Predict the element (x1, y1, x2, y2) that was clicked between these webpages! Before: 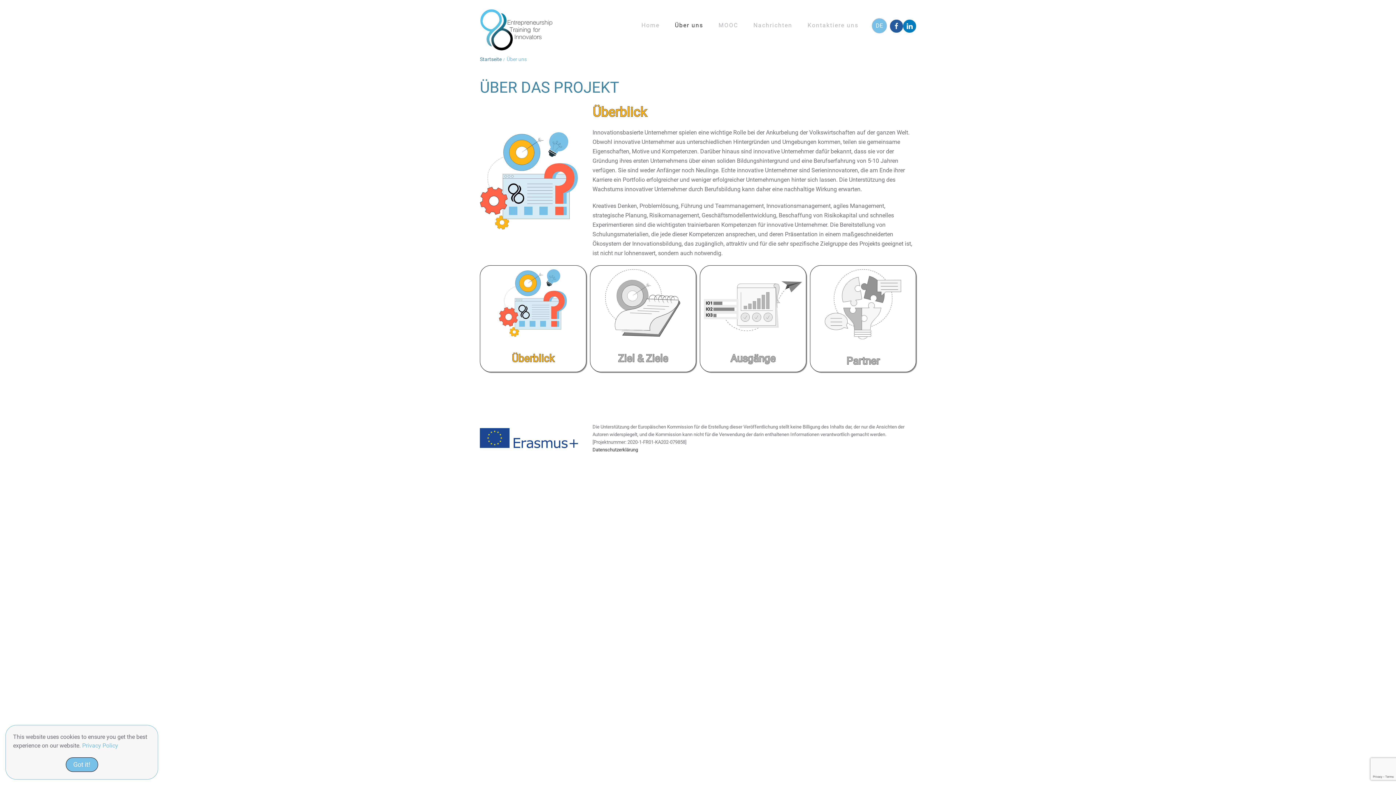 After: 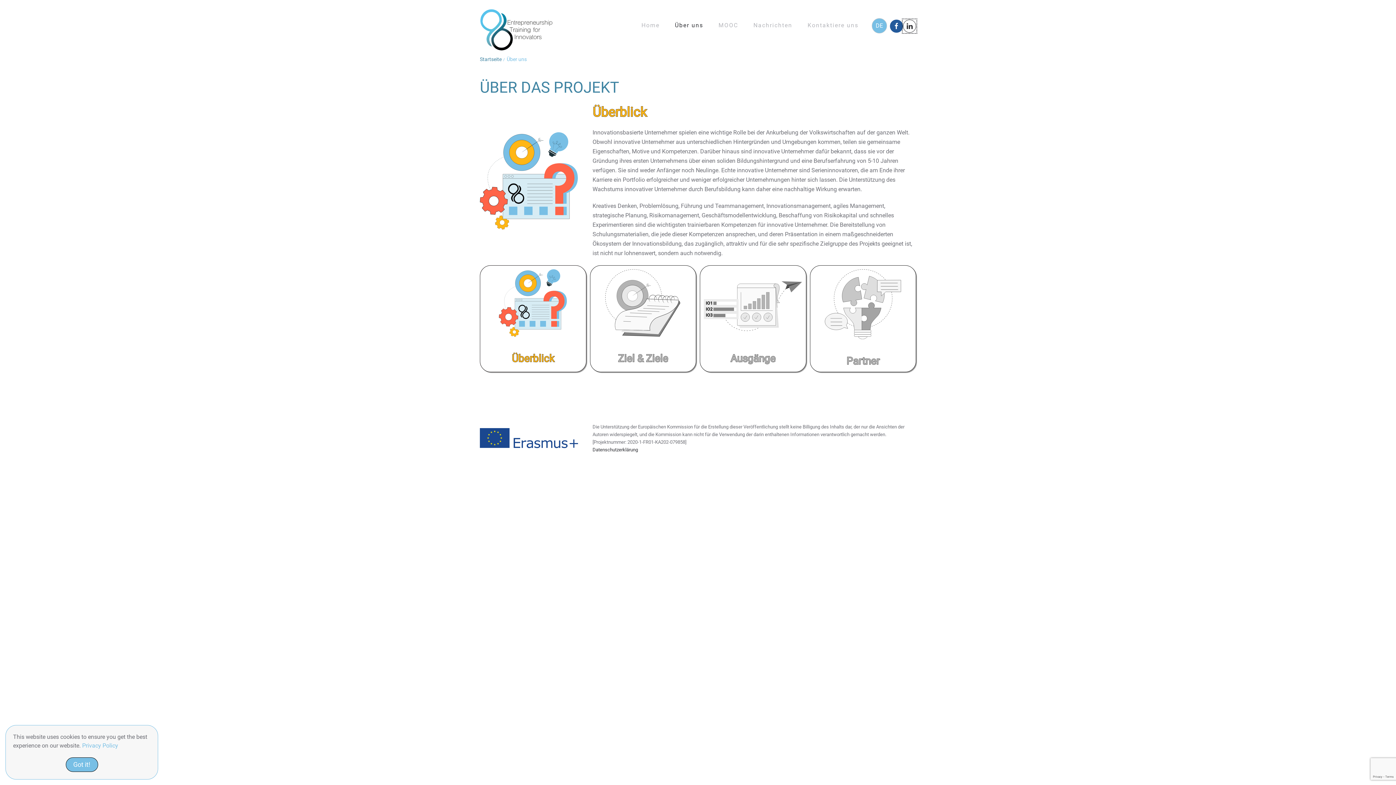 Action: bbox: (903, 19, 916, 32)